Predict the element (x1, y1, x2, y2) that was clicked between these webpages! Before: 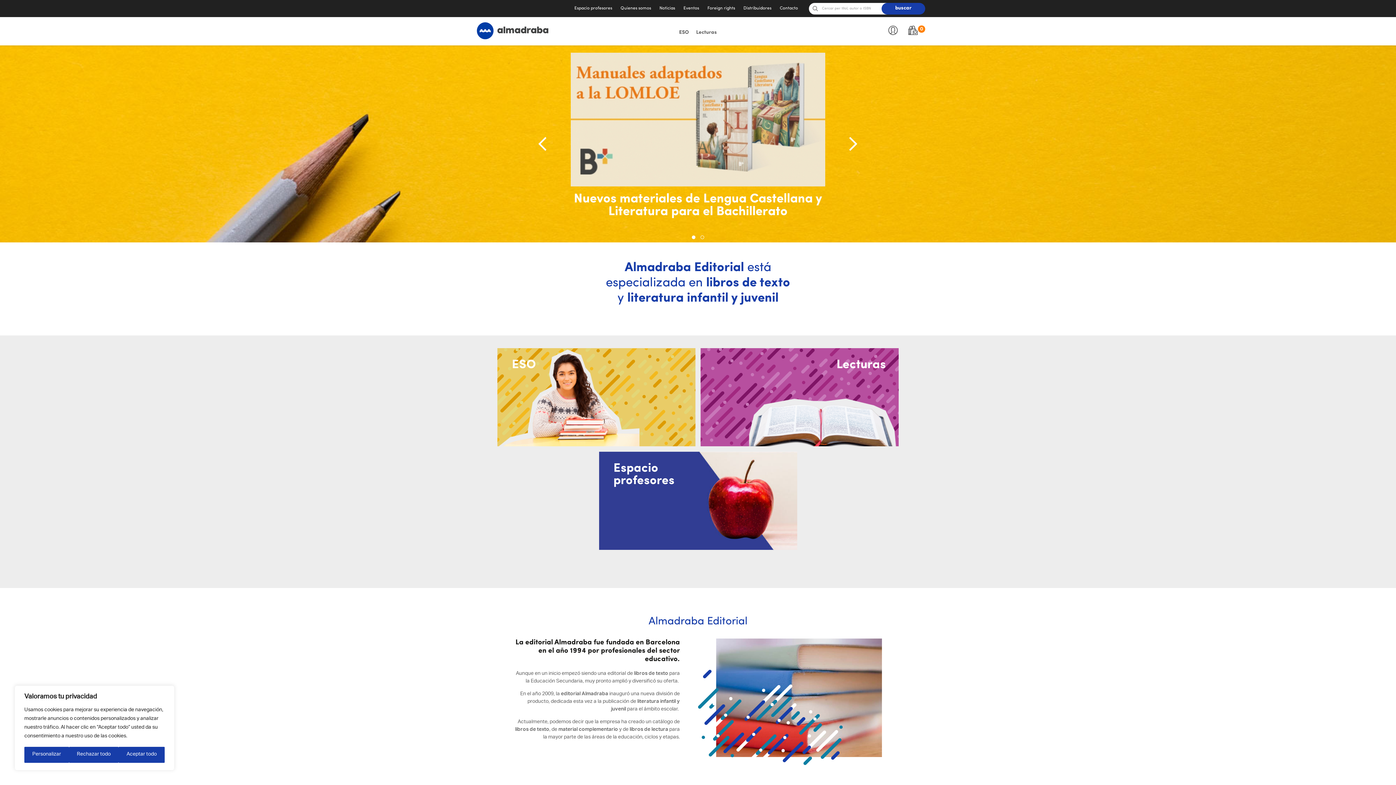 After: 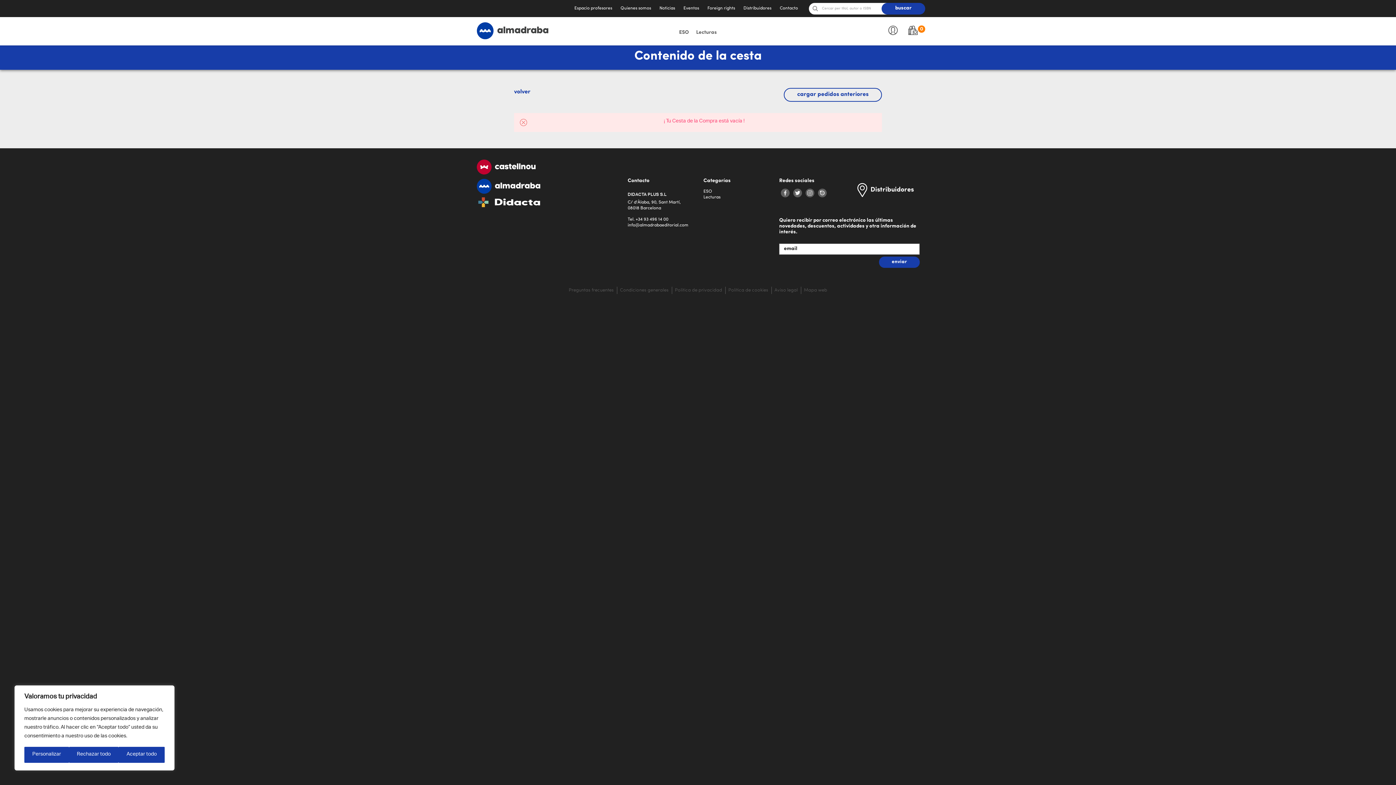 Action: bbox: (918, 24, 925, 34) label: 0